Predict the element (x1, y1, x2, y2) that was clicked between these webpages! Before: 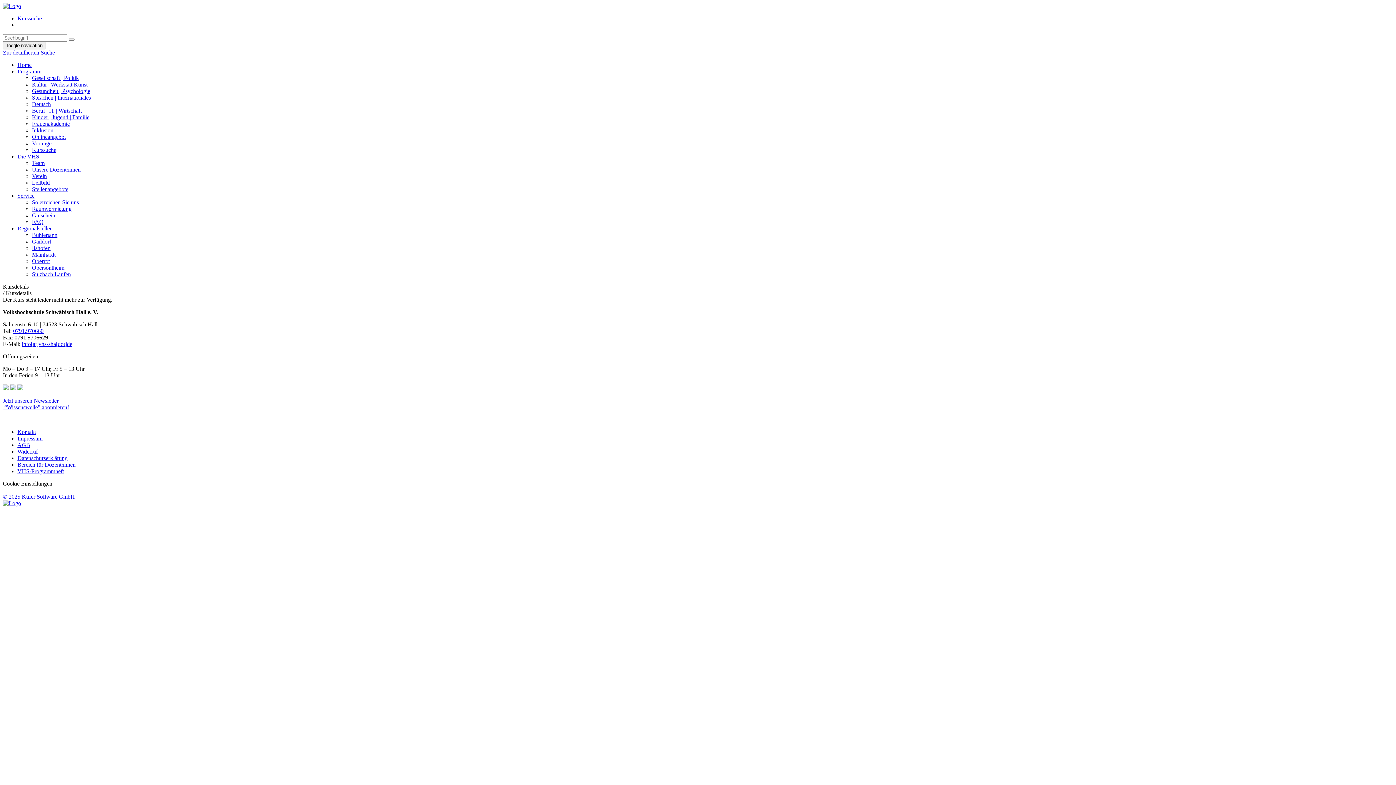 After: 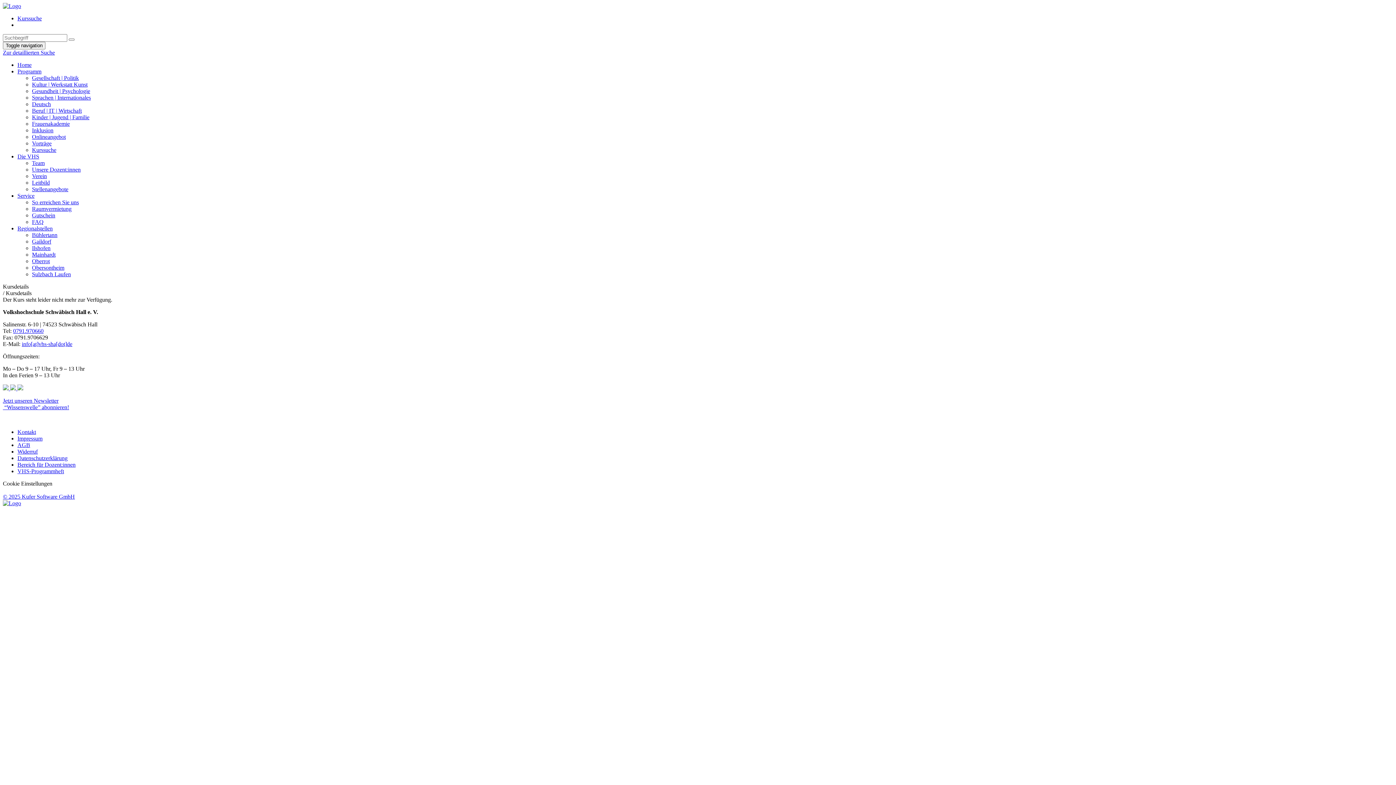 Action: bbox: (2, 385, 10, 391) label:  